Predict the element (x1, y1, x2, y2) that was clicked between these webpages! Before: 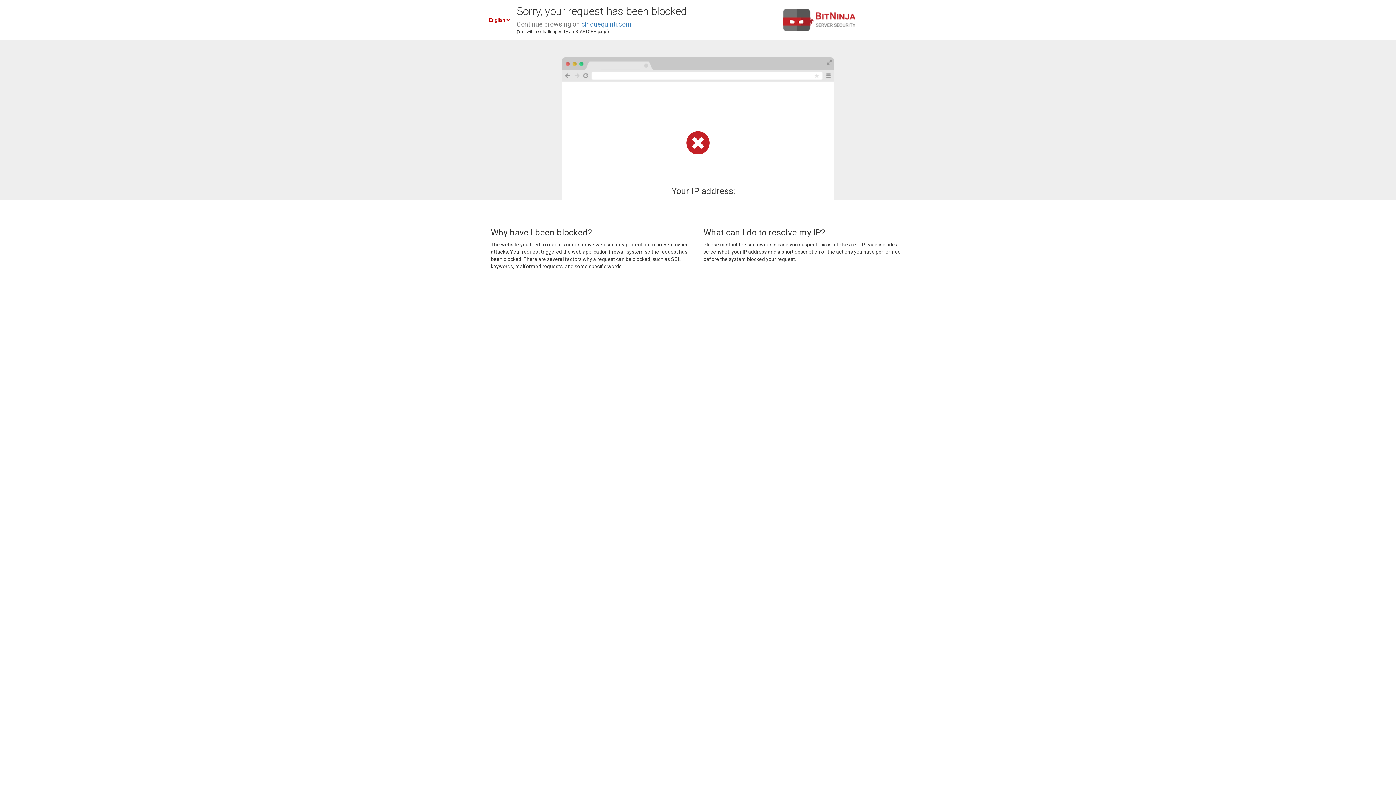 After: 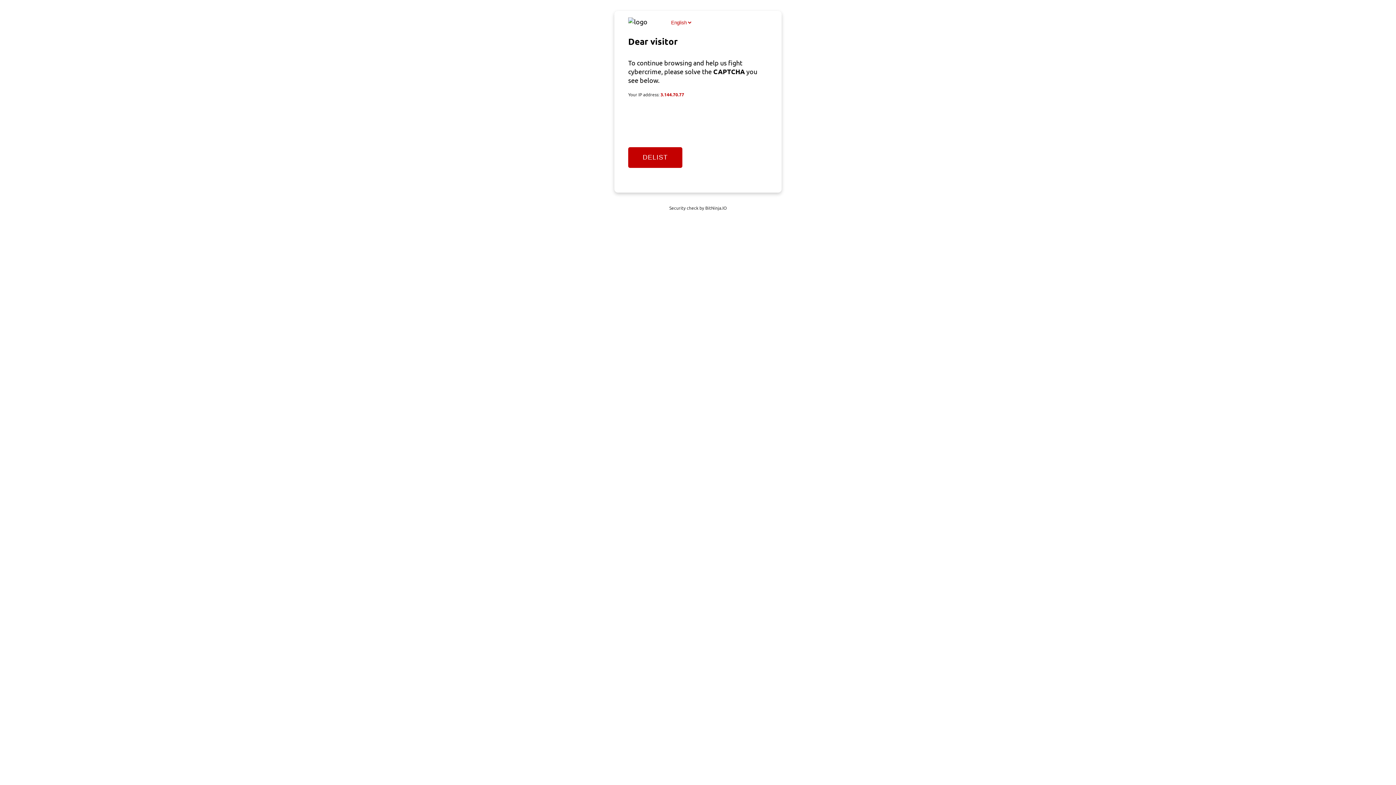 Action: label: cinquequinti.com bbox: (581, 20, 631, 28)